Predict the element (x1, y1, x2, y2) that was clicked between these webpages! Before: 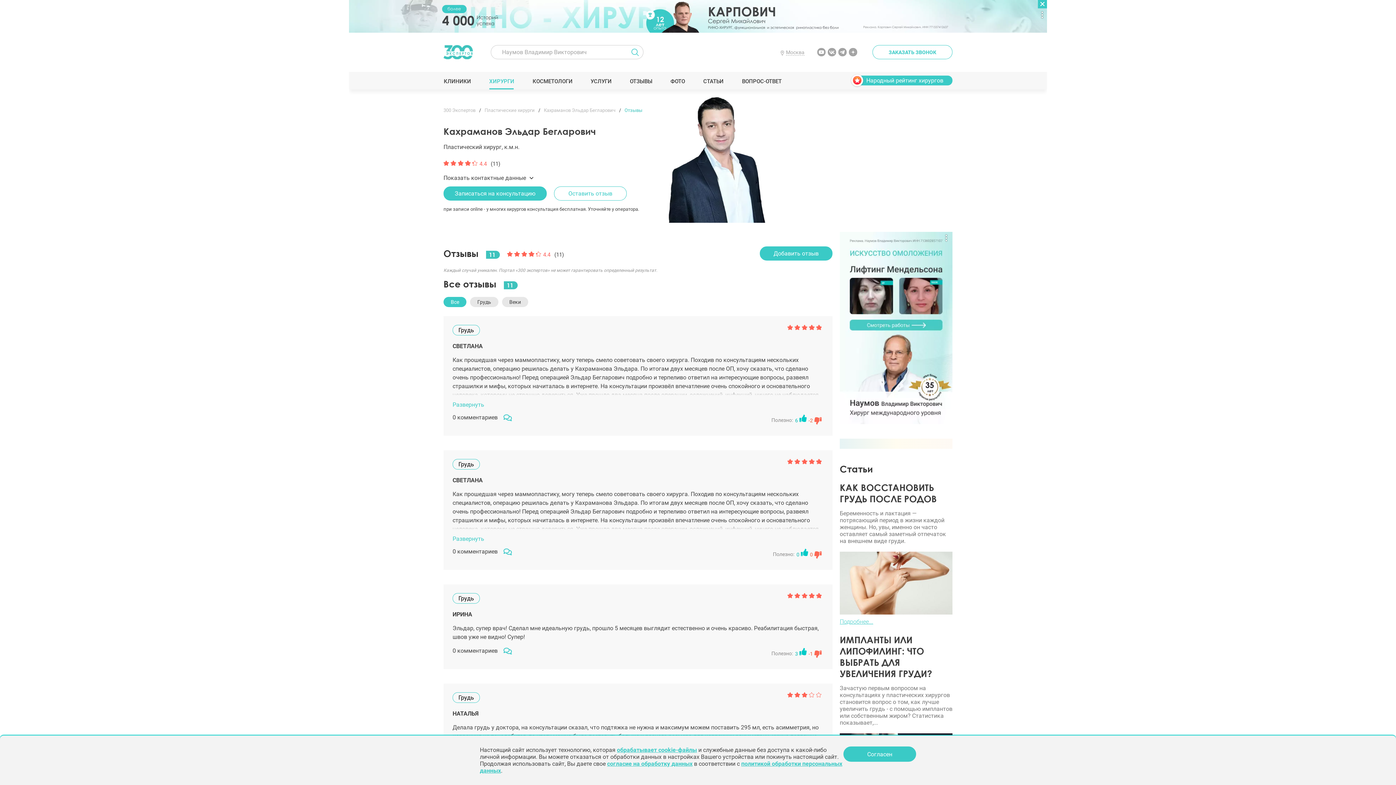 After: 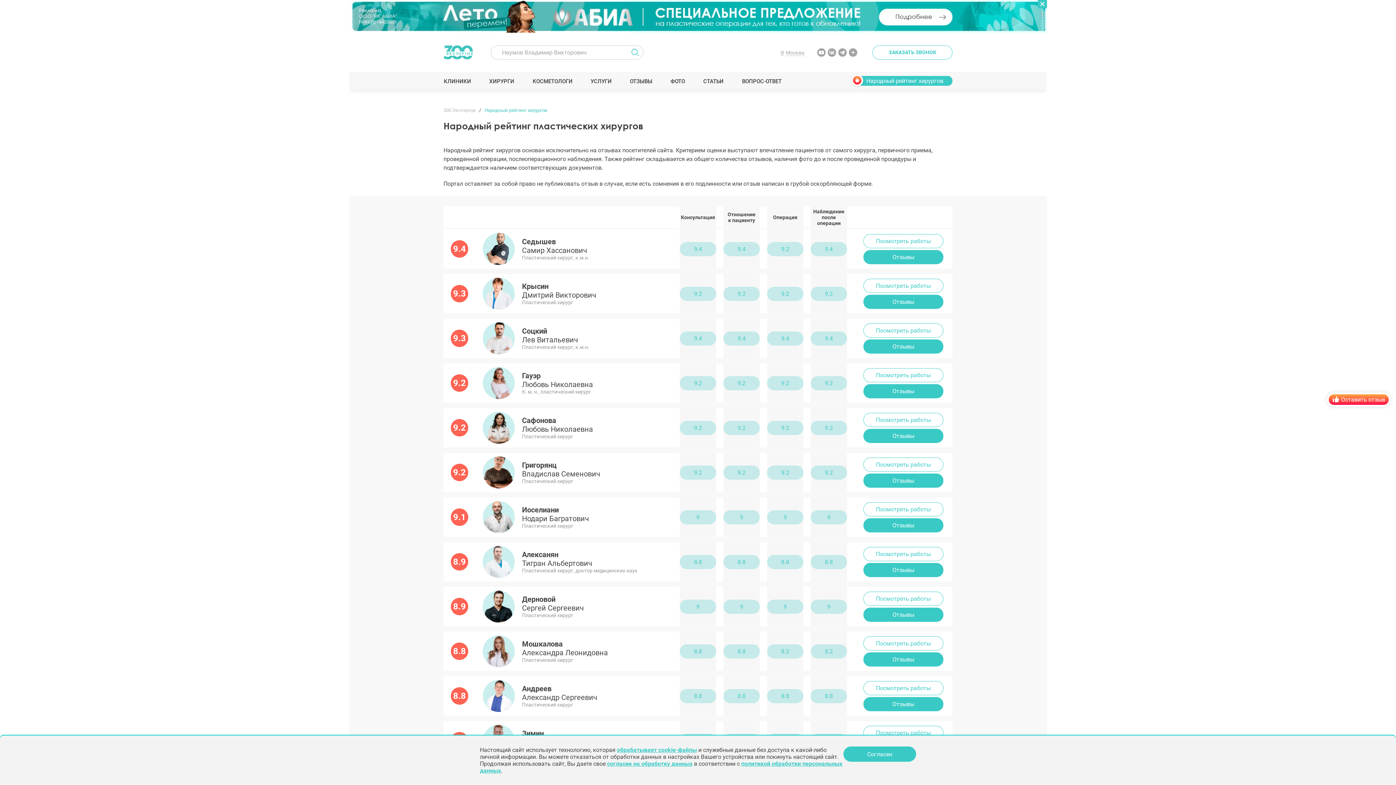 Action: label: Народный рейтинг хирургов bbox: (857, 75, 952, 85)